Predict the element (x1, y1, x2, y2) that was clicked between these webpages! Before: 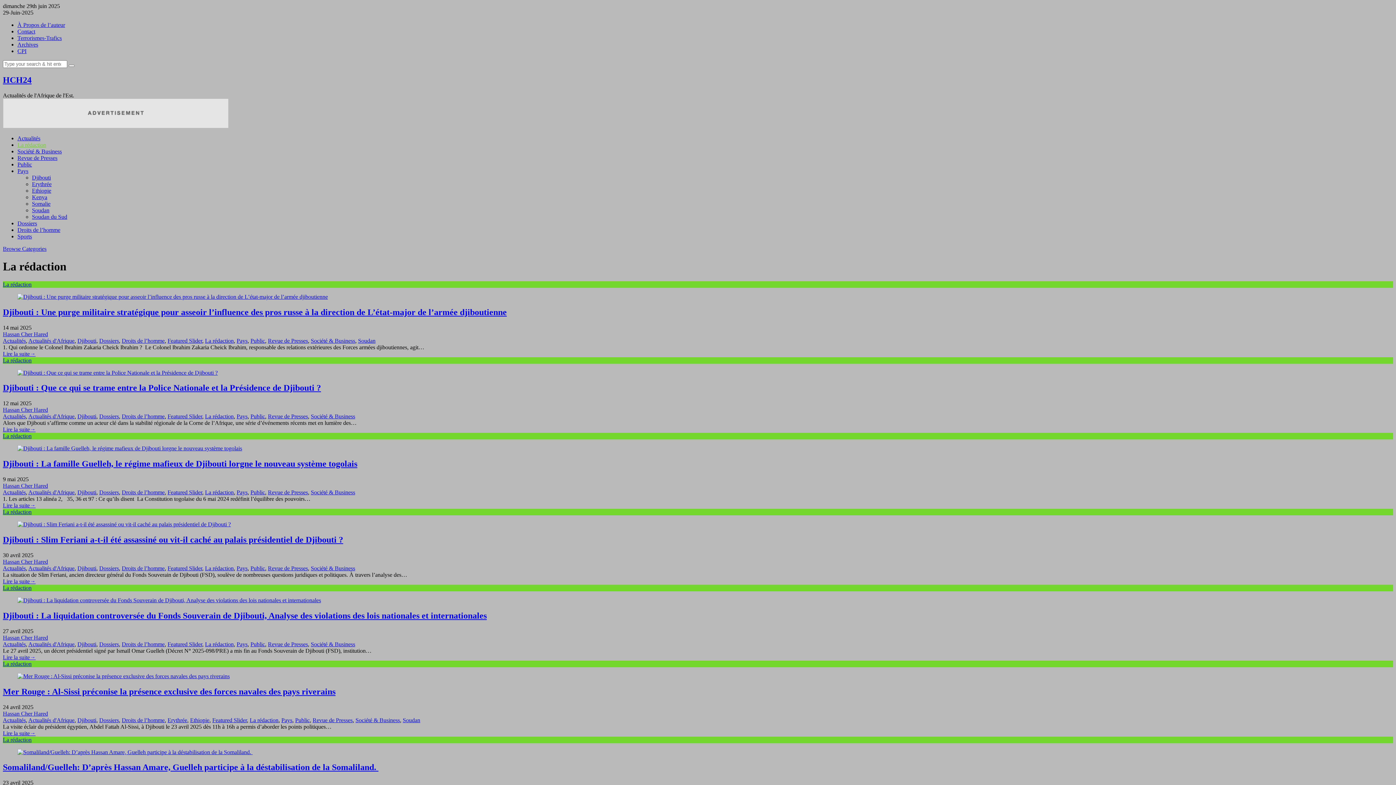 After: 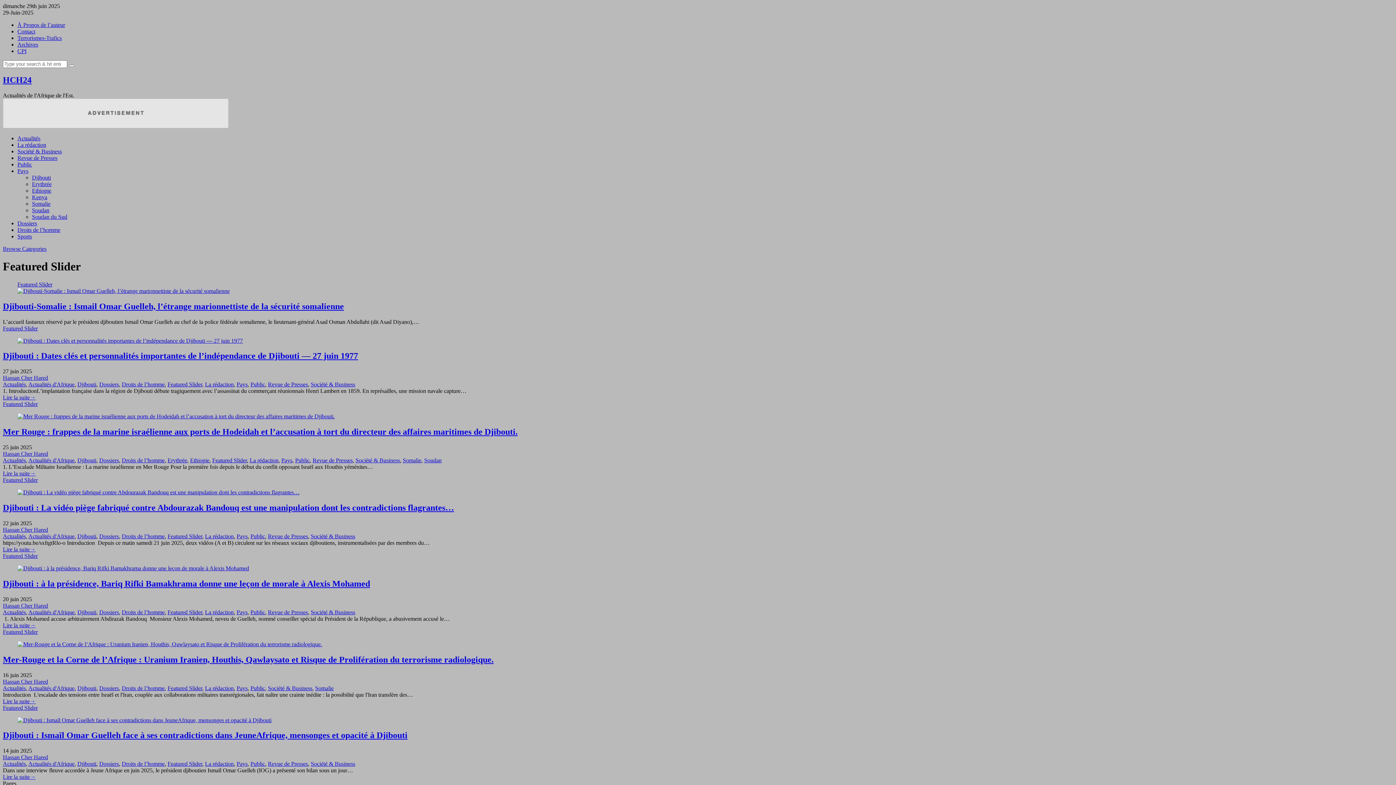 Action: label: Featured Slider bbox: (167, 565, 202, 571)